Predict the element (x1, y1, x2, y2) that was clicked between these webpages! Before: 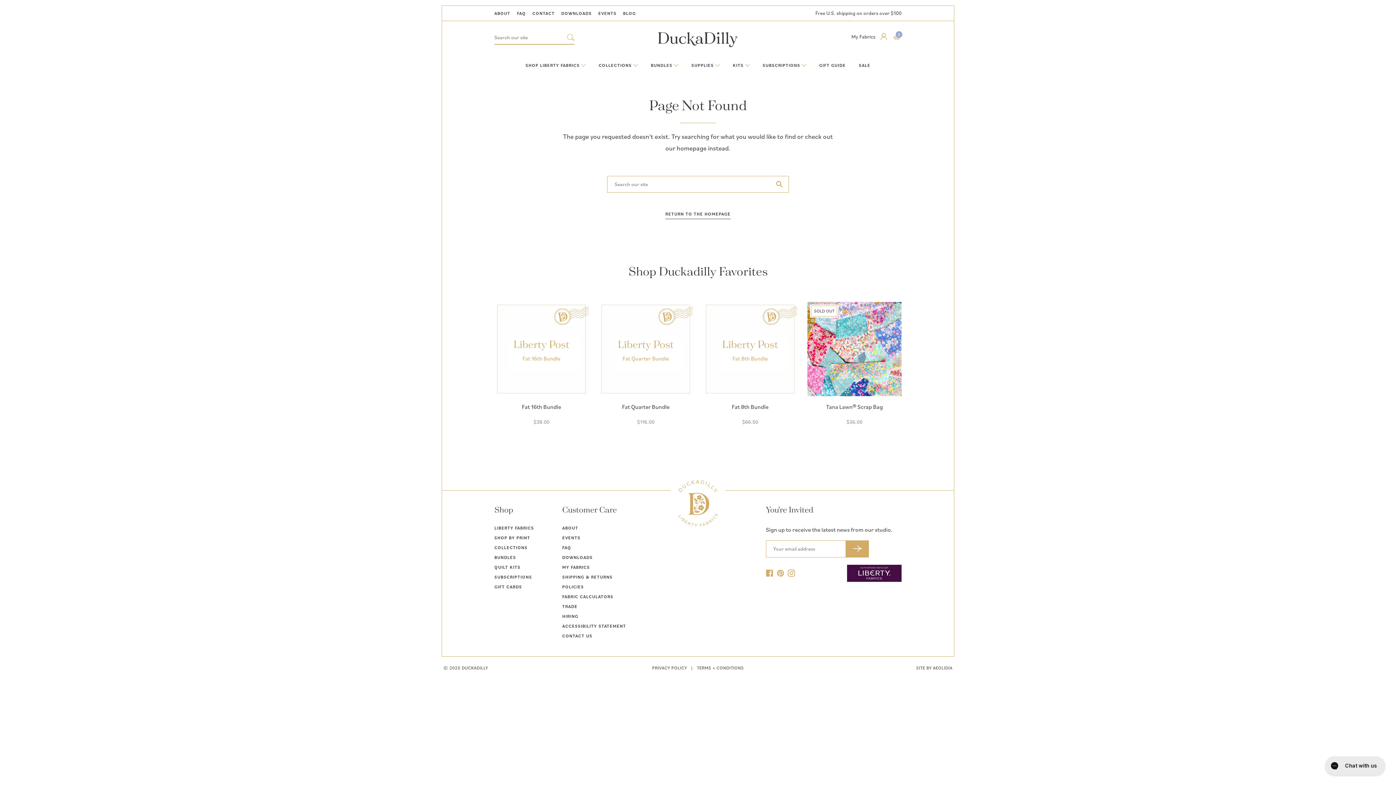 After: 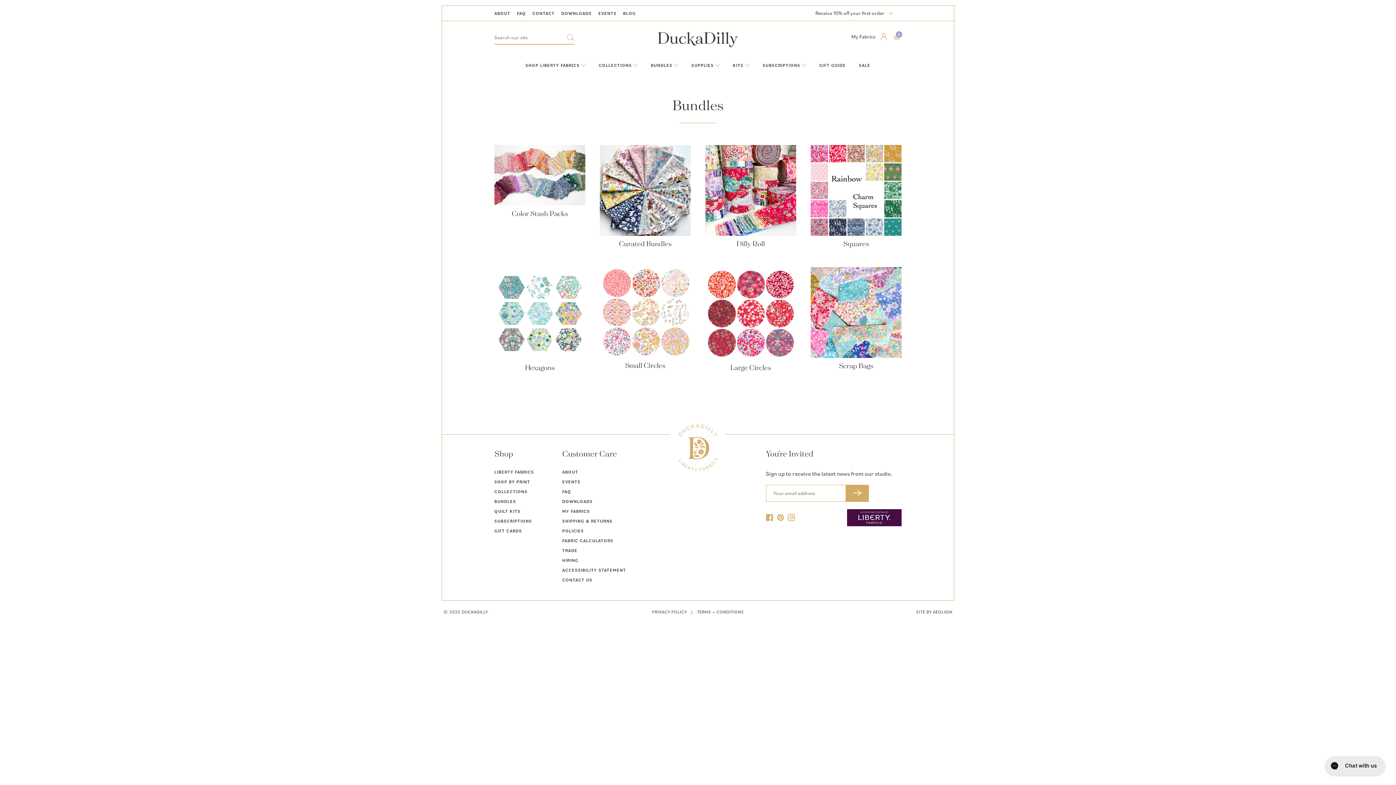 Action: bbox: (644, 54, 685, 75) label: BUNDLES 